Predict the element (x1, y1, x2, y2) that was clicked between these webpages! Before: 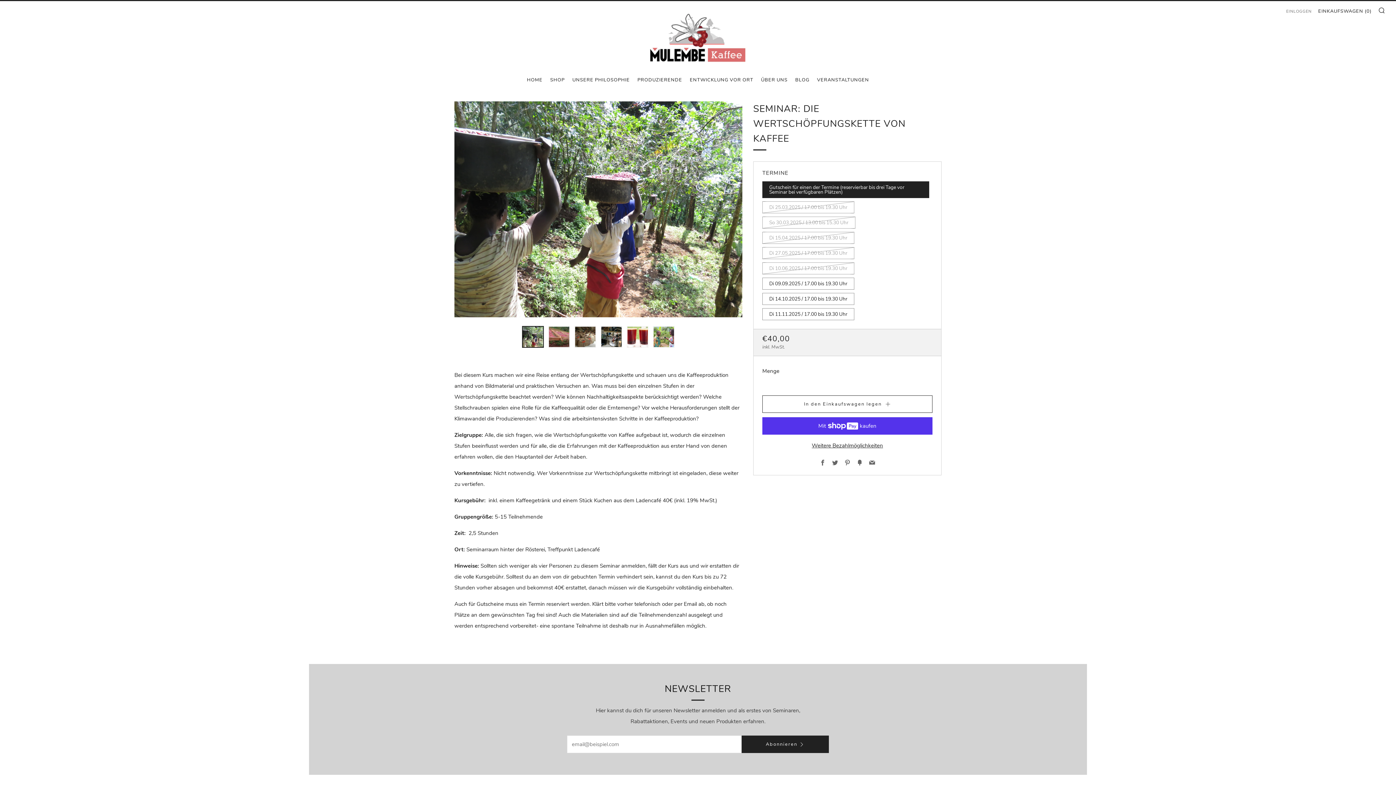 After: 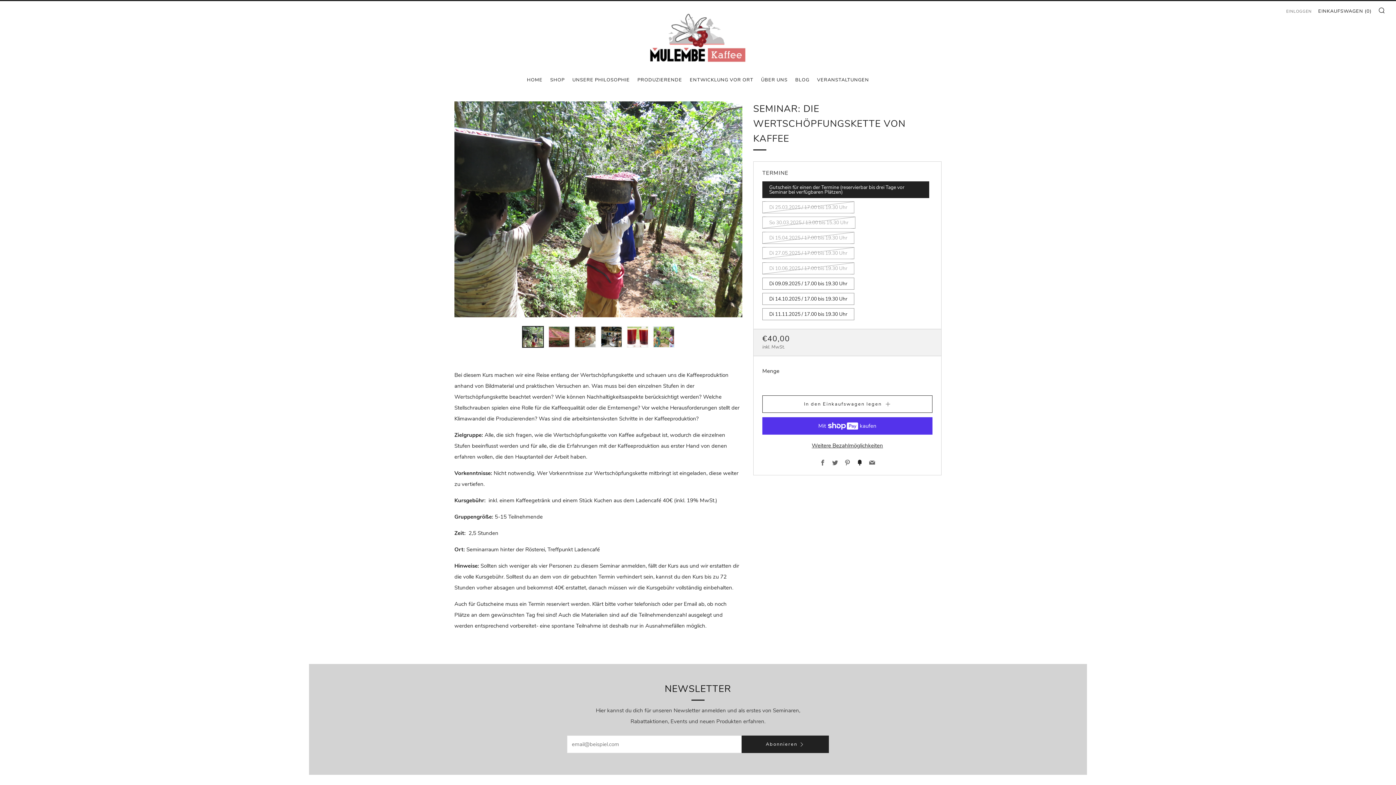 Action: label: Fancy bbox: (857, 459, 862, 467)